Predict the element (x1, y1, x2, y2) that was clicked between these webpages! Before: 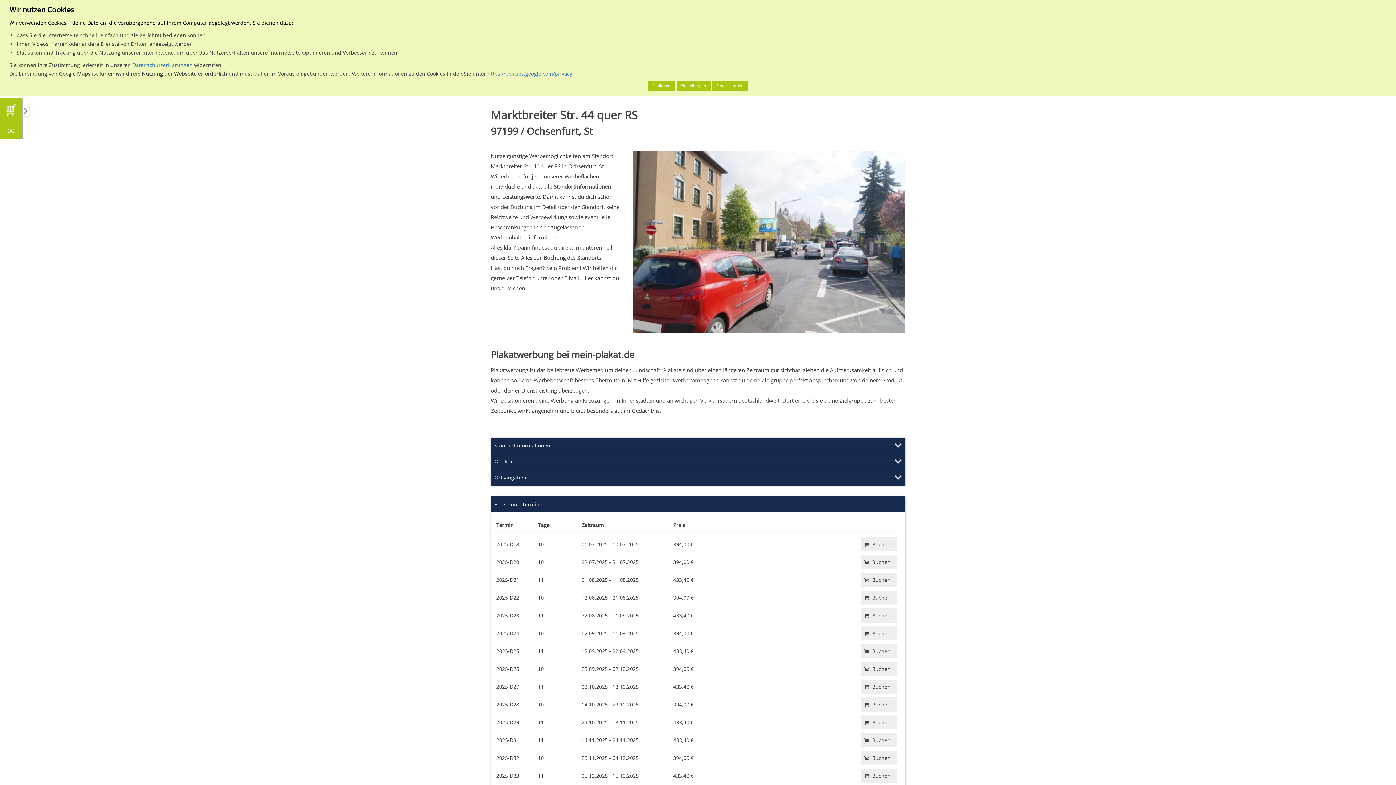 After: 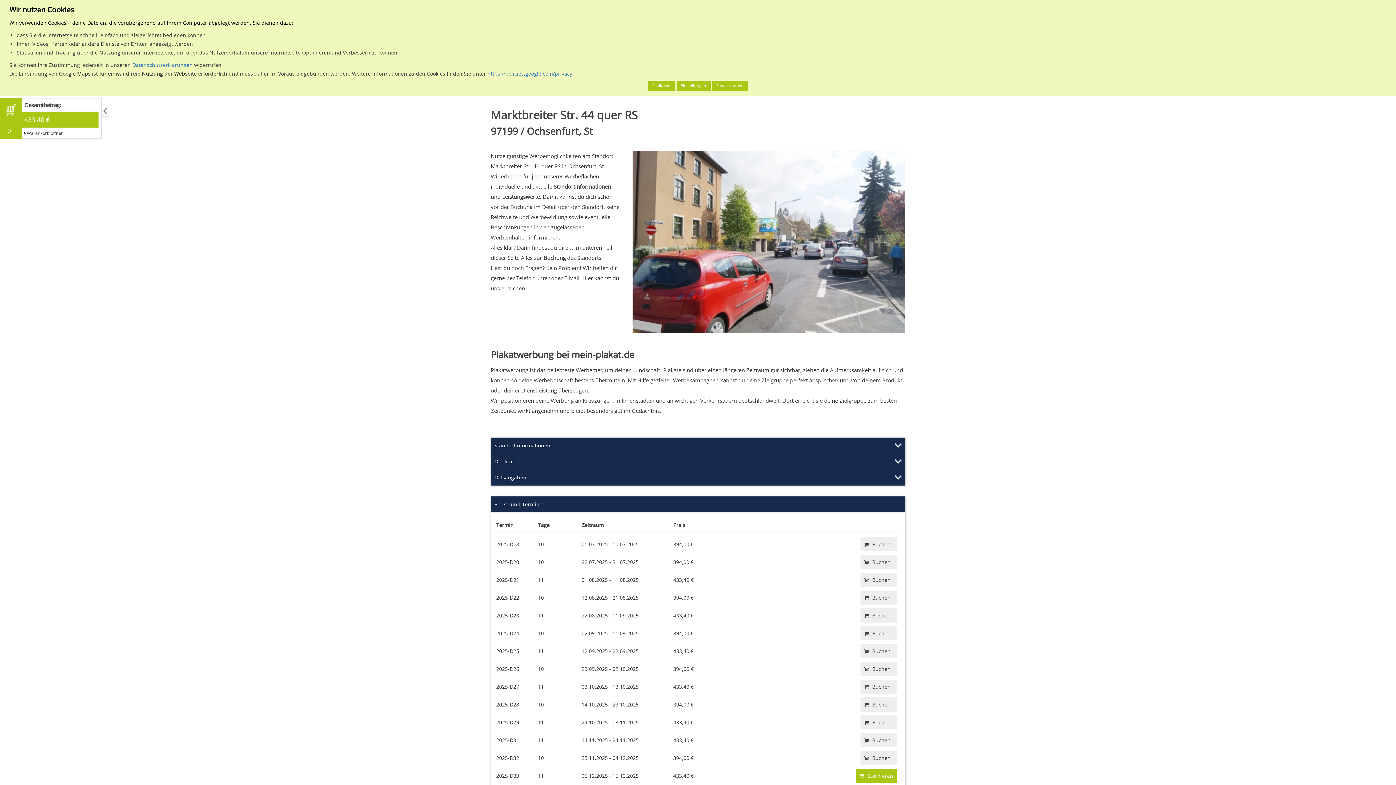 Action: label:  Buchen bbox: (860, 769, 897, 783)